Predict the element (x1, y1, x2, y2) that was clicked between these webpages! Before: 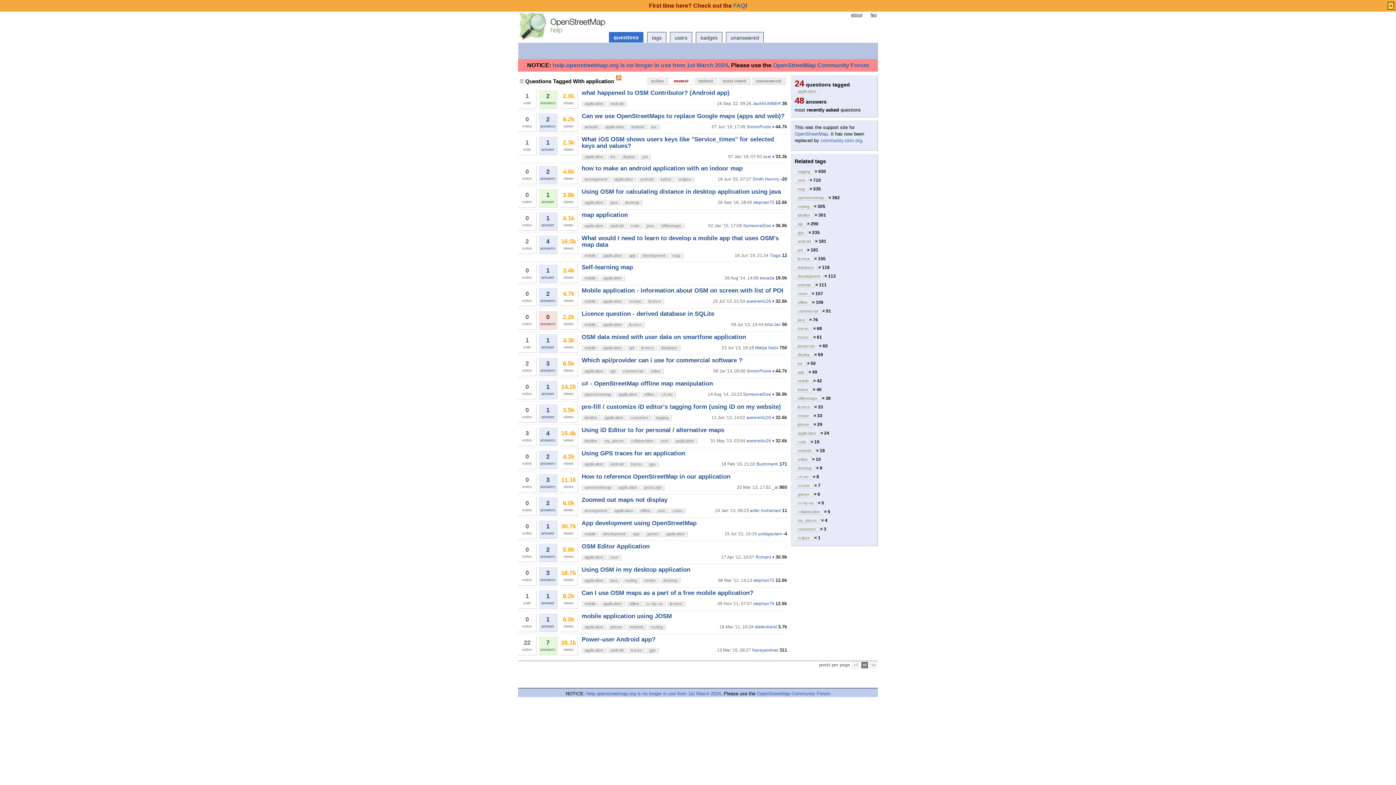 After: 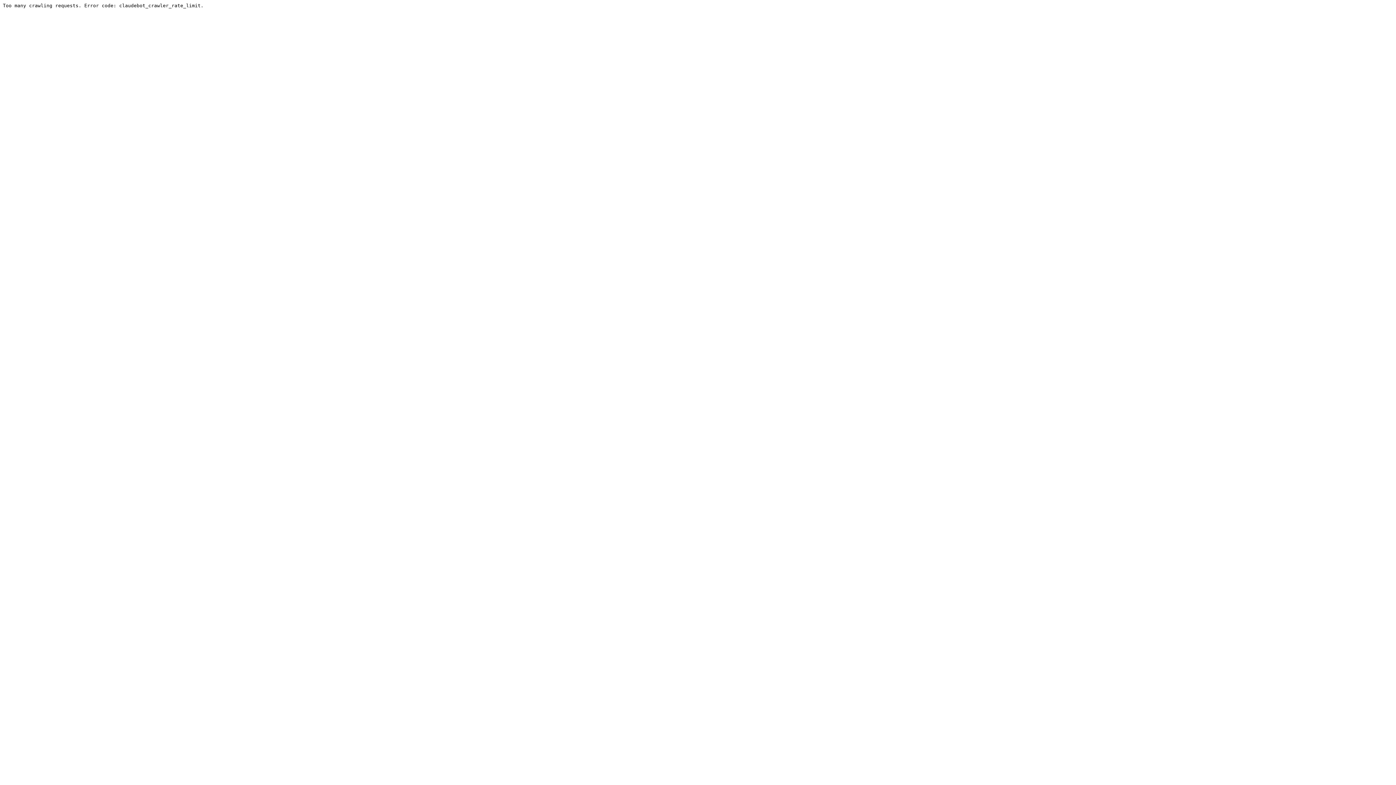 Action: bbox: (552, 62, 728, 68) label: help.openstreetmap.org is no longer in use from 1st March 2024